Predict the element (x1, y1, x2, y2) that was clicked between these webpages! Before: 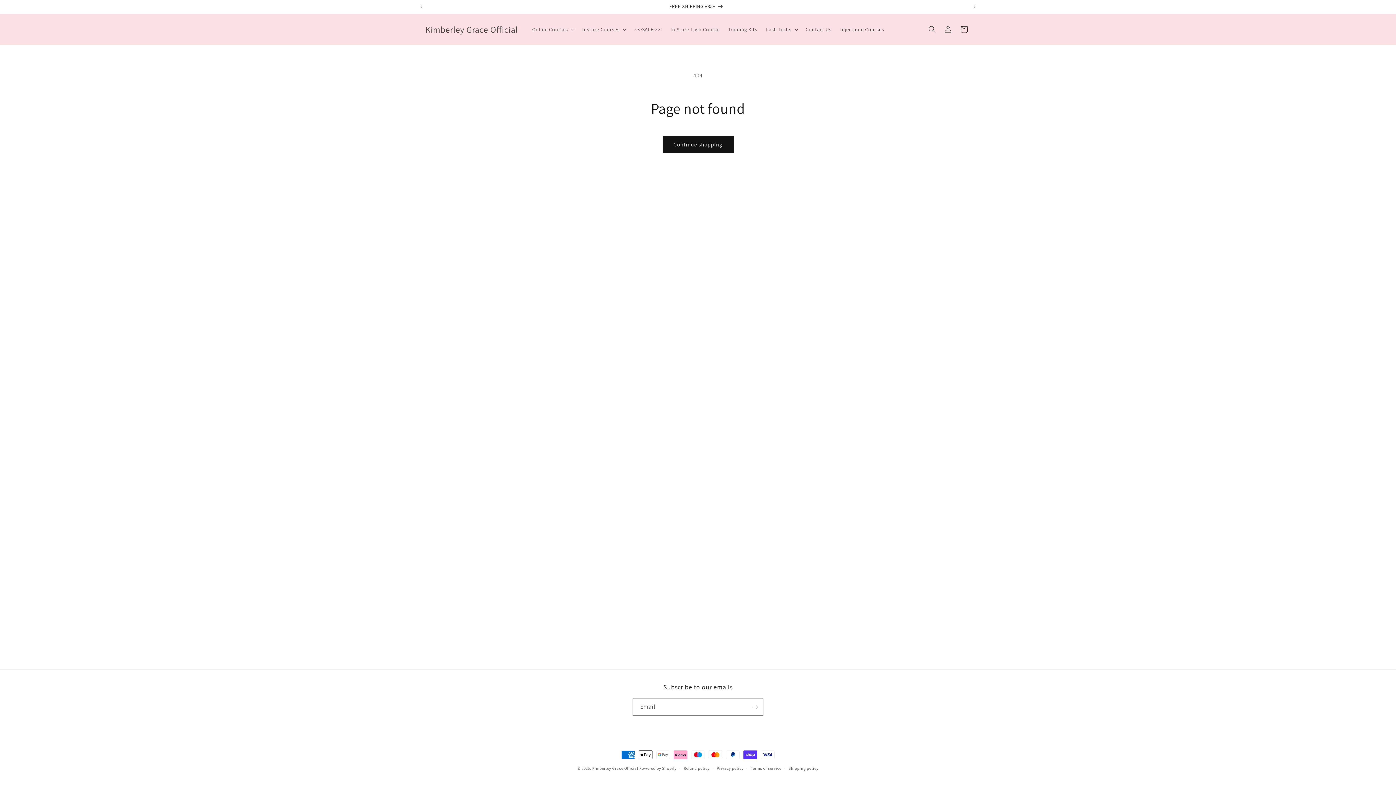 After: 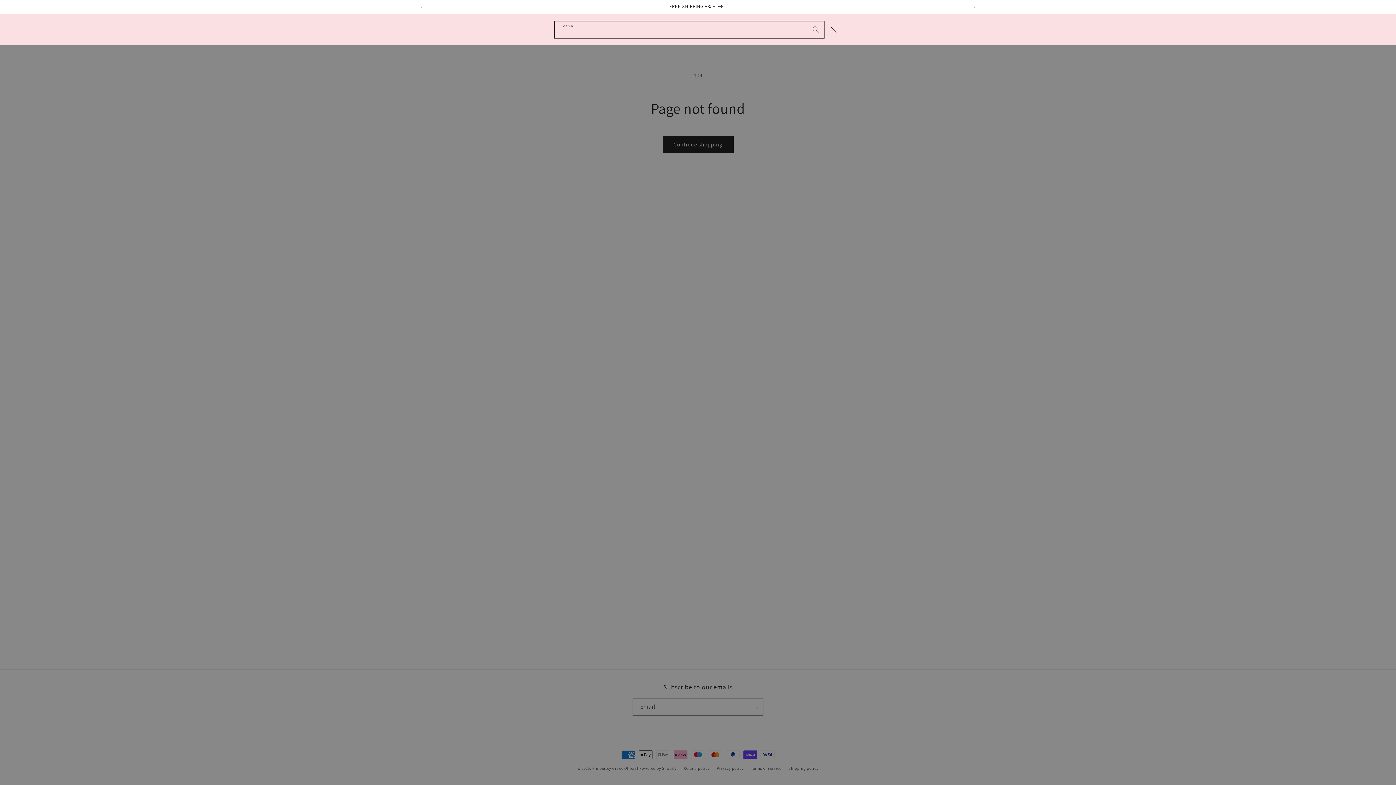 Action: label: Search bbox: (924, 21, 940, 37)